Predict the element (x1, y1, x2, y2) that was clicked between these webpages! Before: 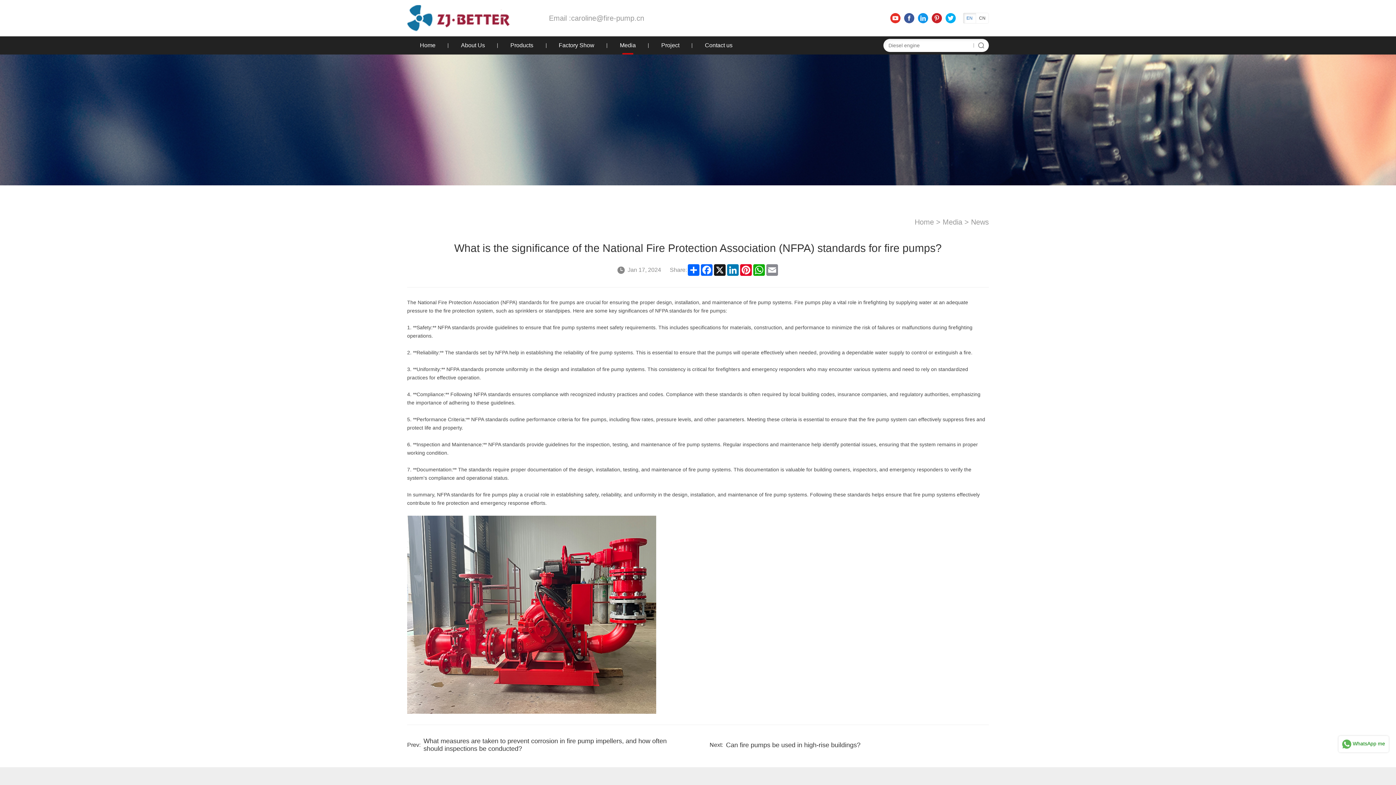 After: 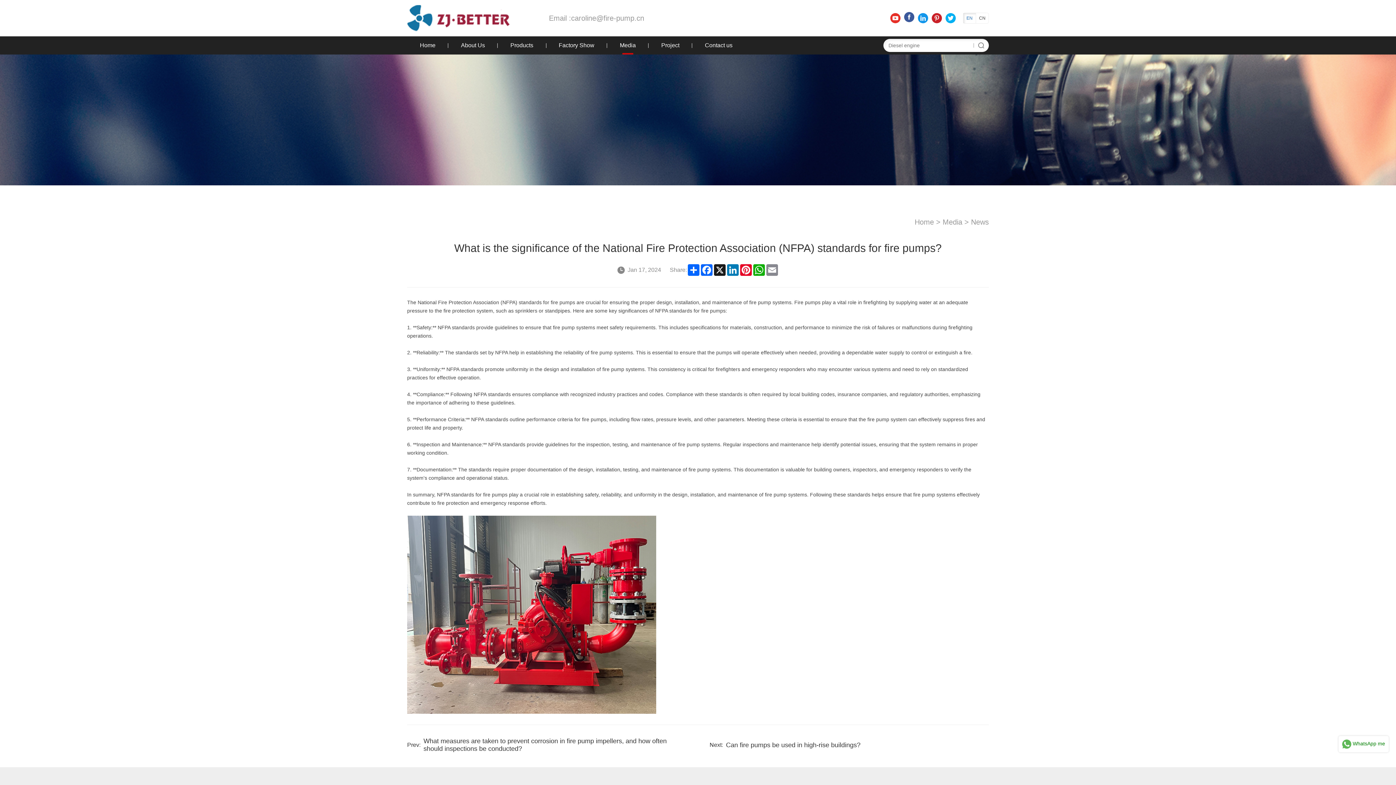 Action: bbox: (904, 13, 914, 23)